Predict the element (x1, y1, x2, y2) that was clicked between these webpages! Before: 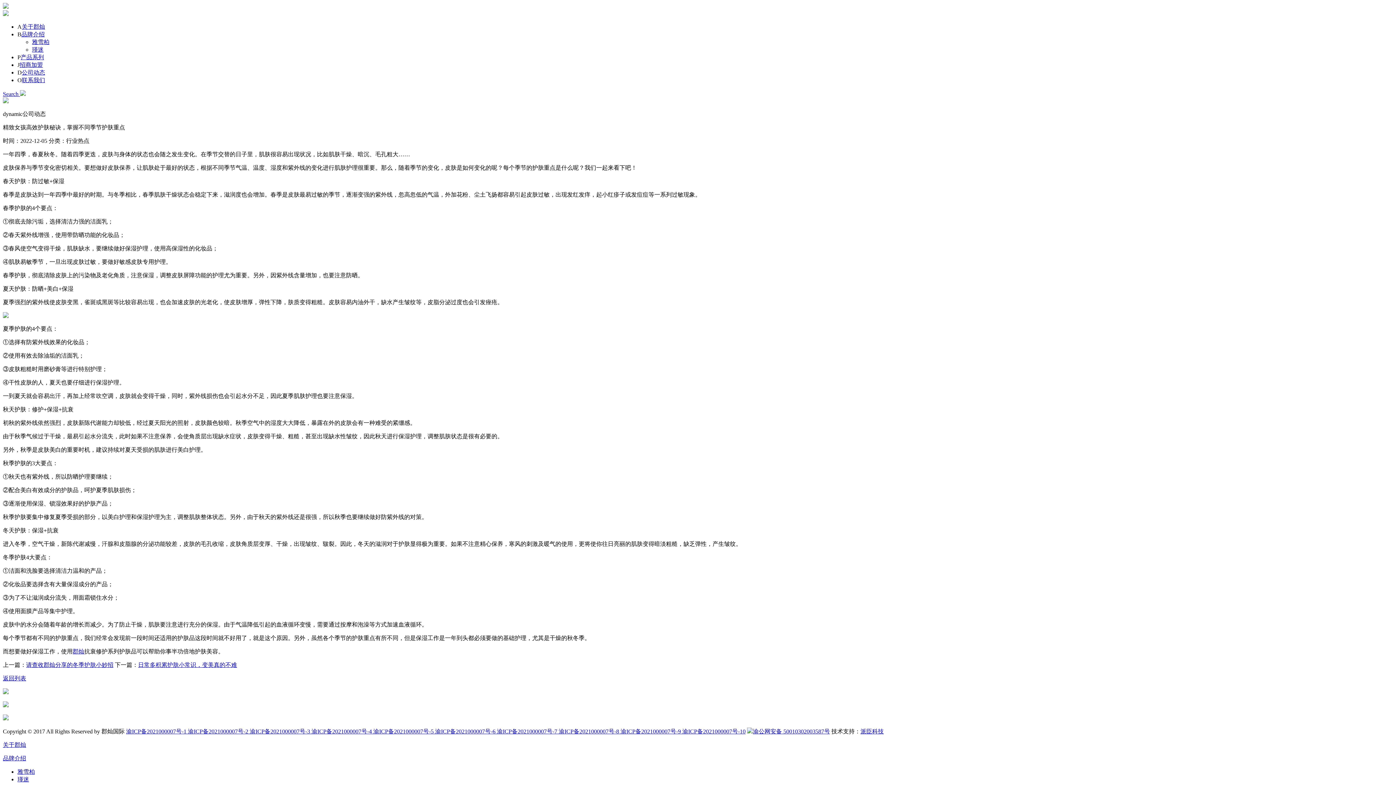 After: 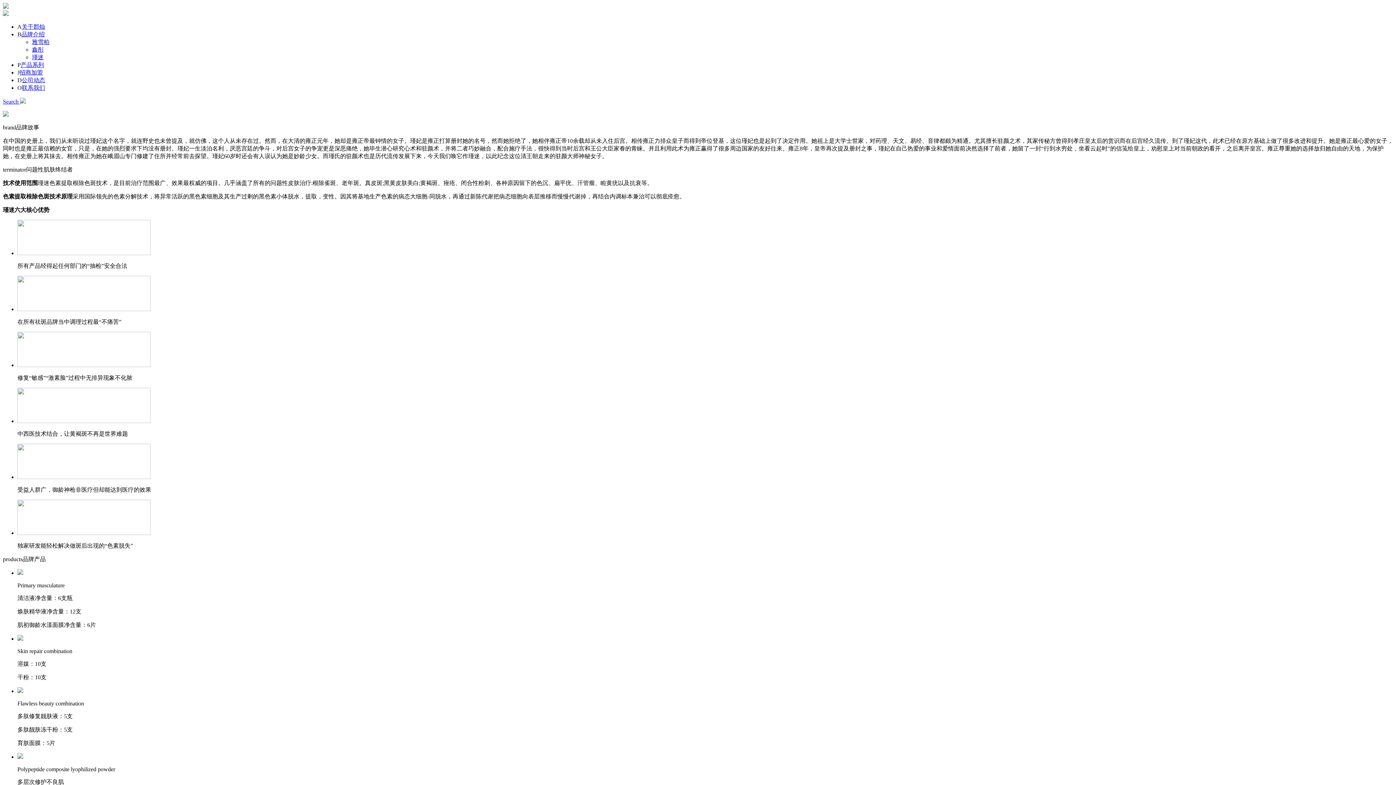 Action: label: 瑾迷 bbox: (17, 776, 29, 782)